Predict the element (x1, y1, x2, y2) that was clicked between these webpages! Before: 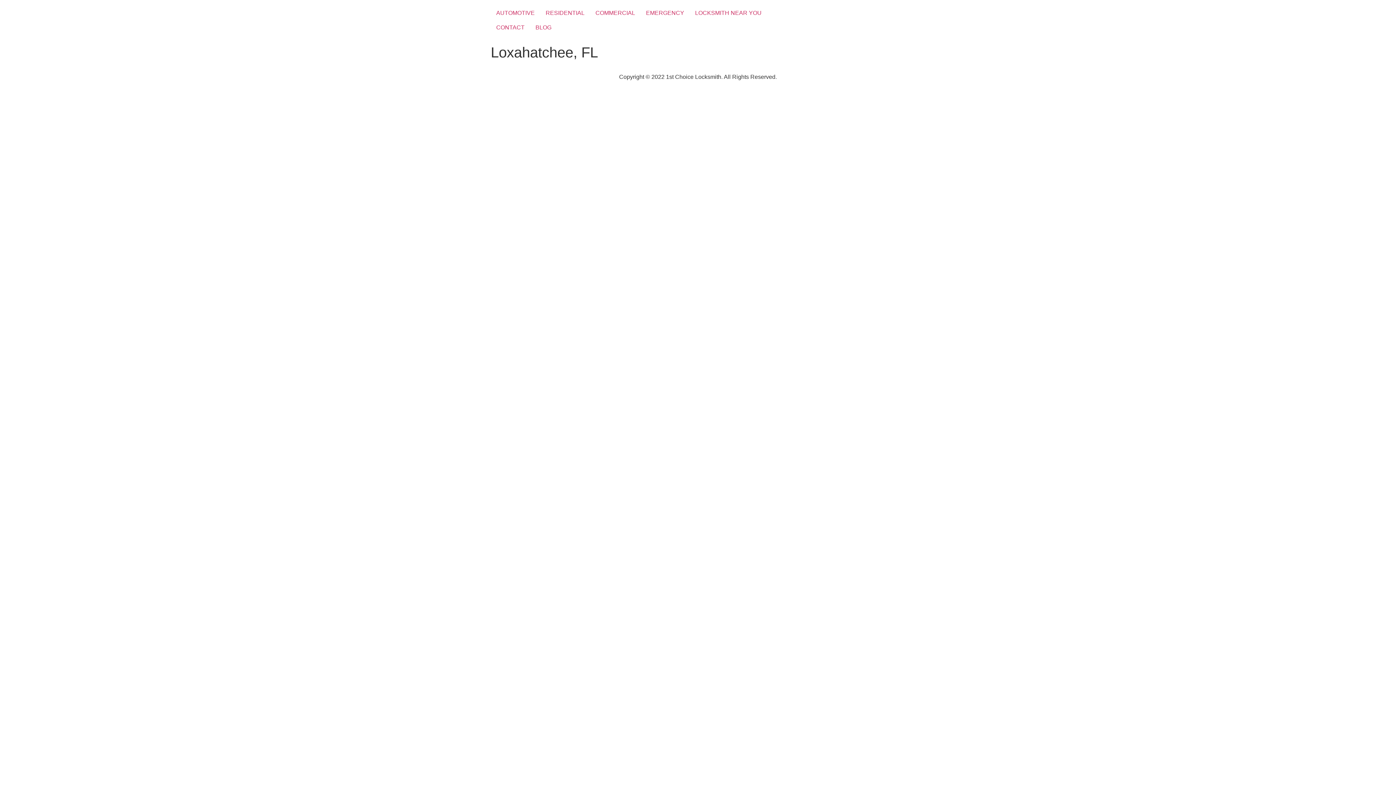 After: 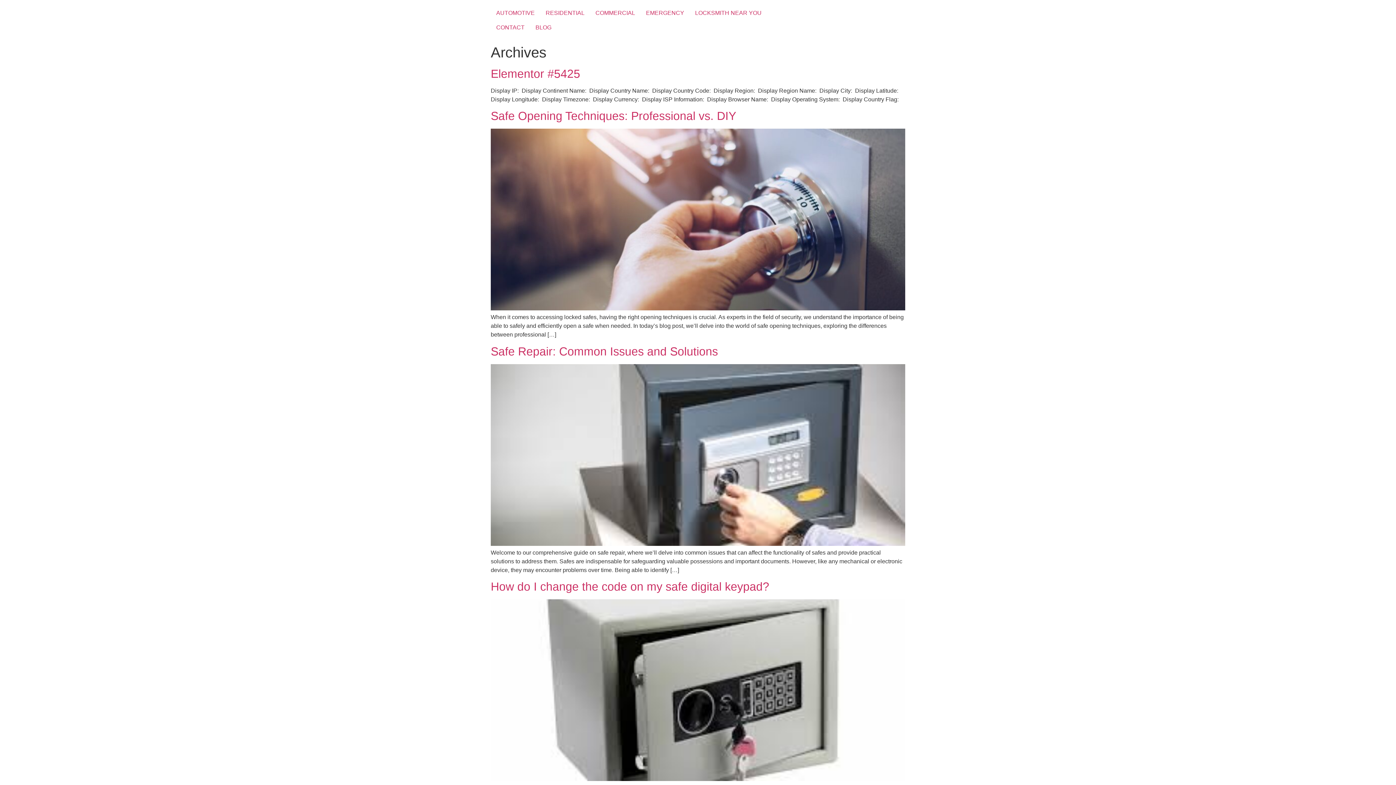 Action: label: BLOG bbox: (530, 20, 557, 34)